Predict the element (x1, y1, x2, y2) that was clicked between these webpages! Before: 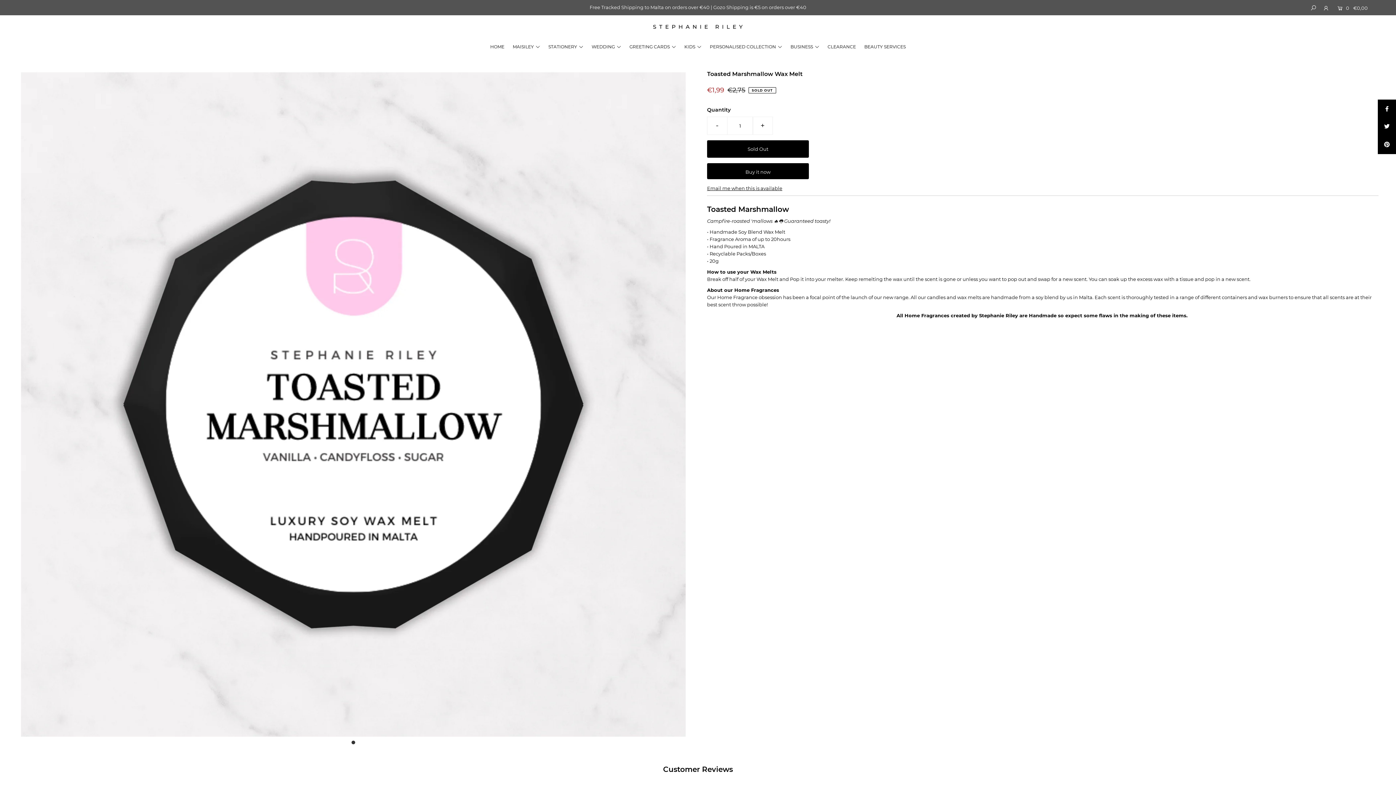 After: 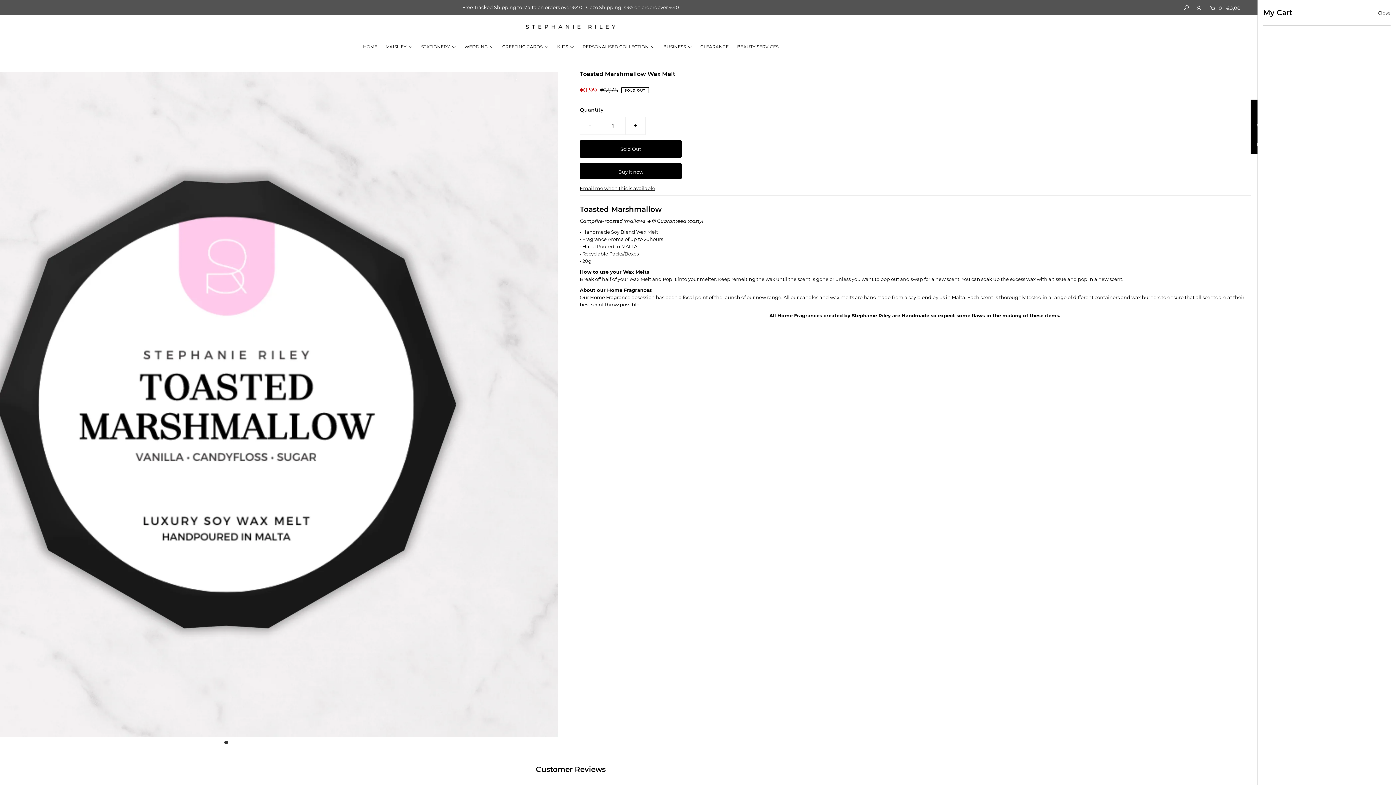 Action: label:   0  €0,00 bbox: (1334, 0, 1368, 15)